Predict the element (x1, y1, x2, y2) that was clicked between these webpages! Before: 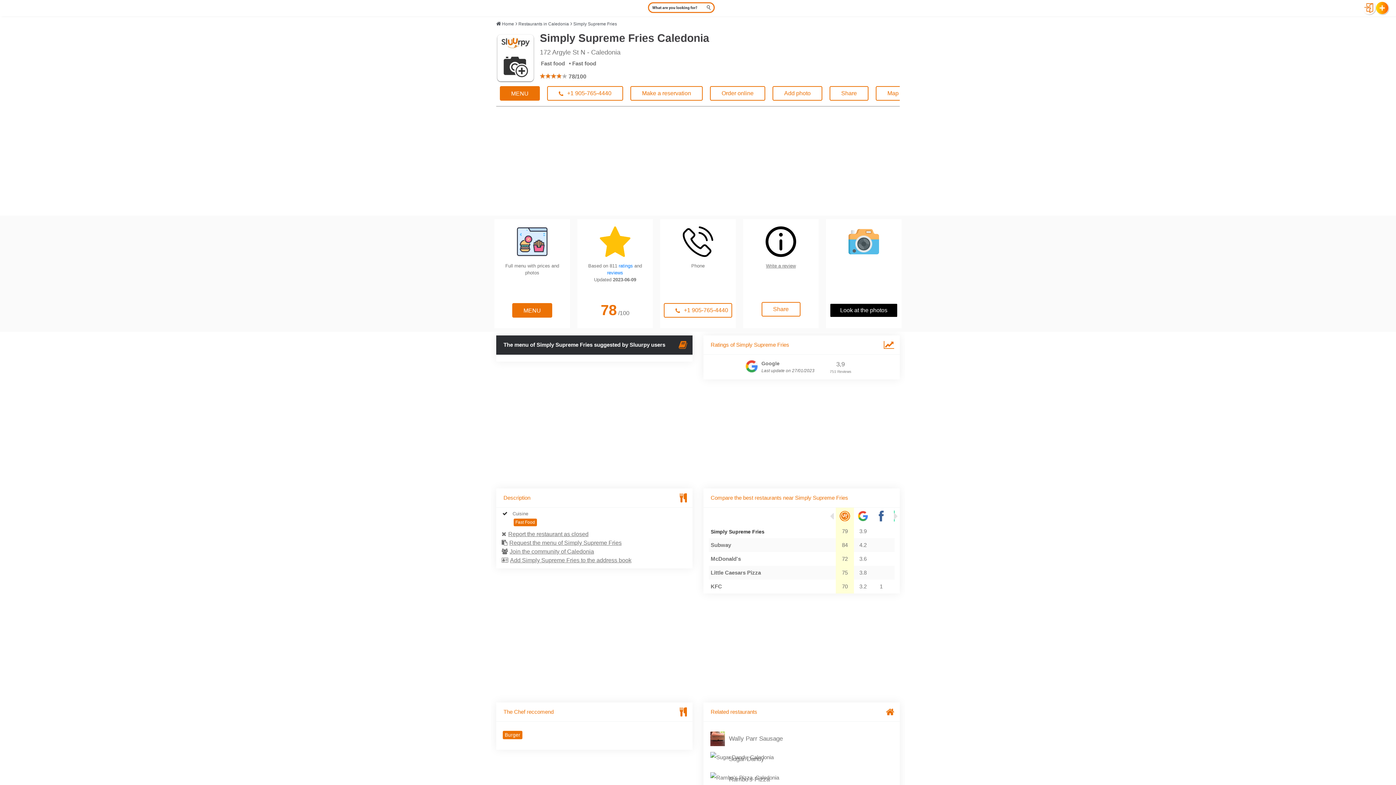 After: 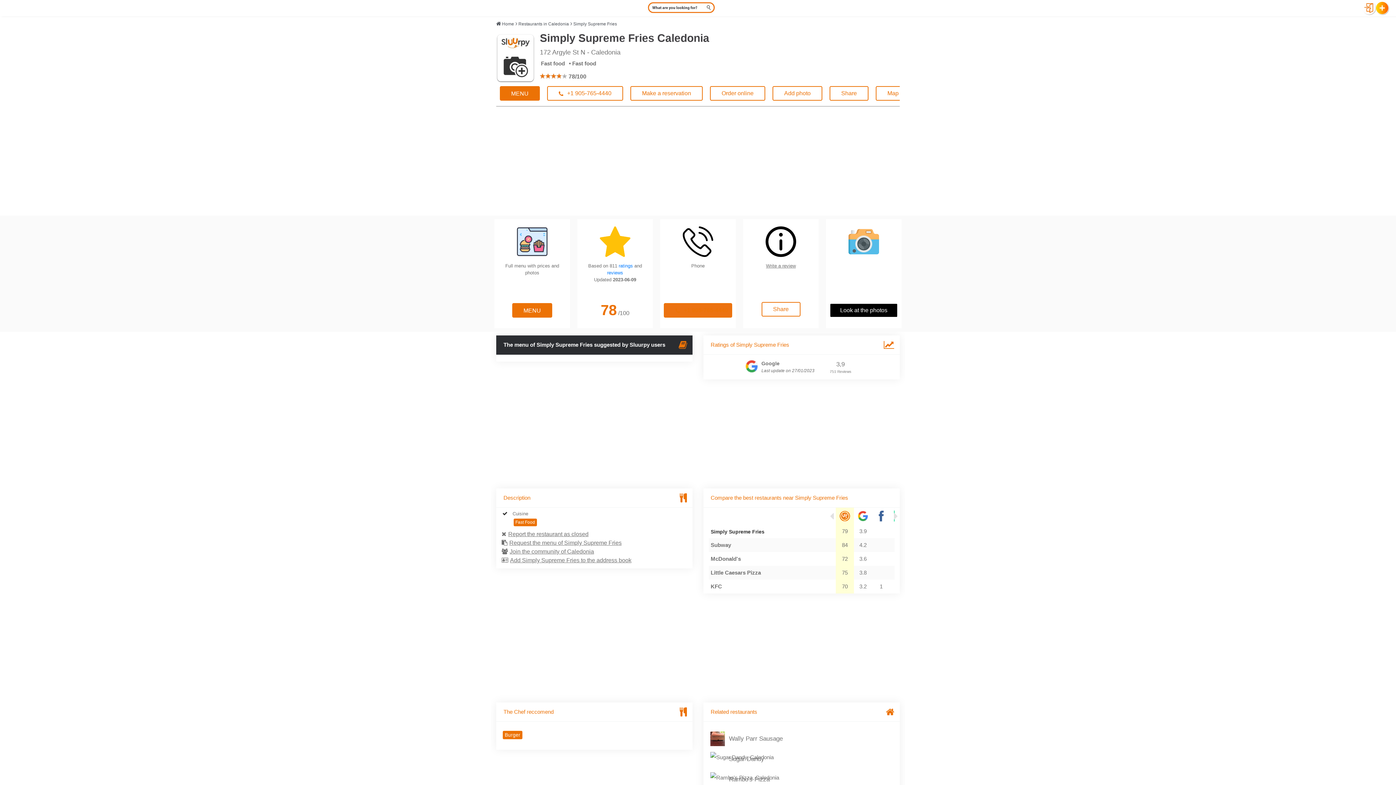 Action: bbox: (664, 303, 732, 317) label: +1 905-765-4440